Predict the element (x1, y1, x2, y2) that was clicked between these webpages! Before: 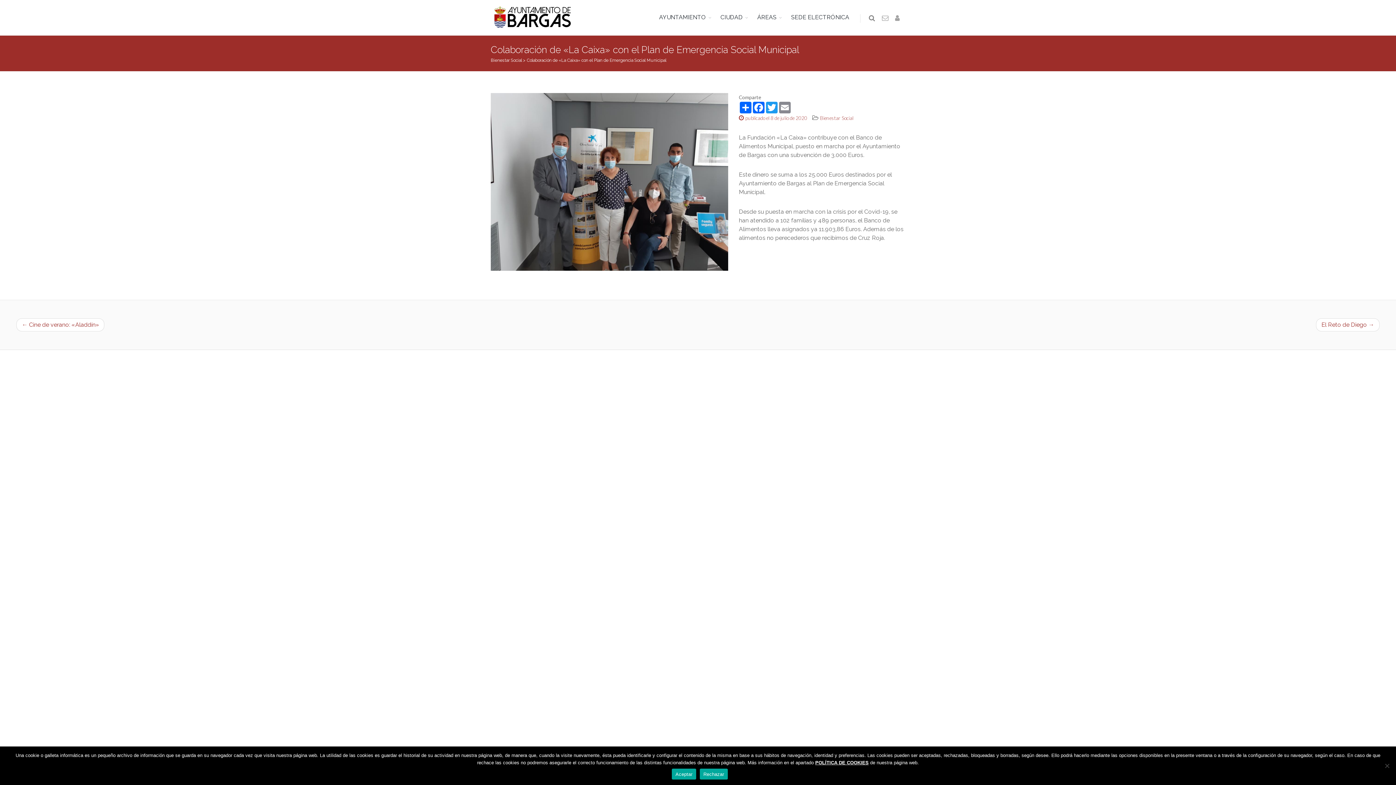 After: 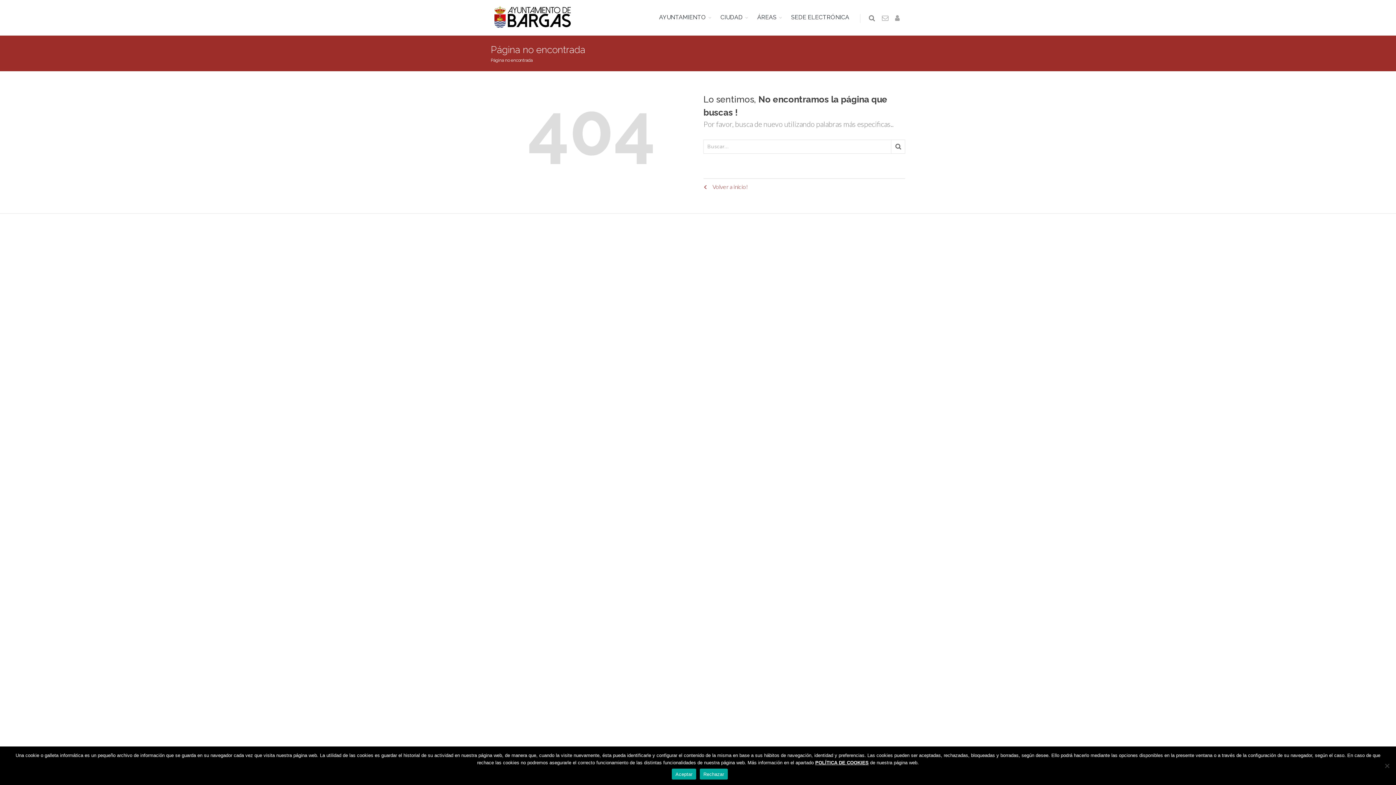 Action: label: POLÍTICA DE COOKIES bbox: (815, 760, 868, 765)